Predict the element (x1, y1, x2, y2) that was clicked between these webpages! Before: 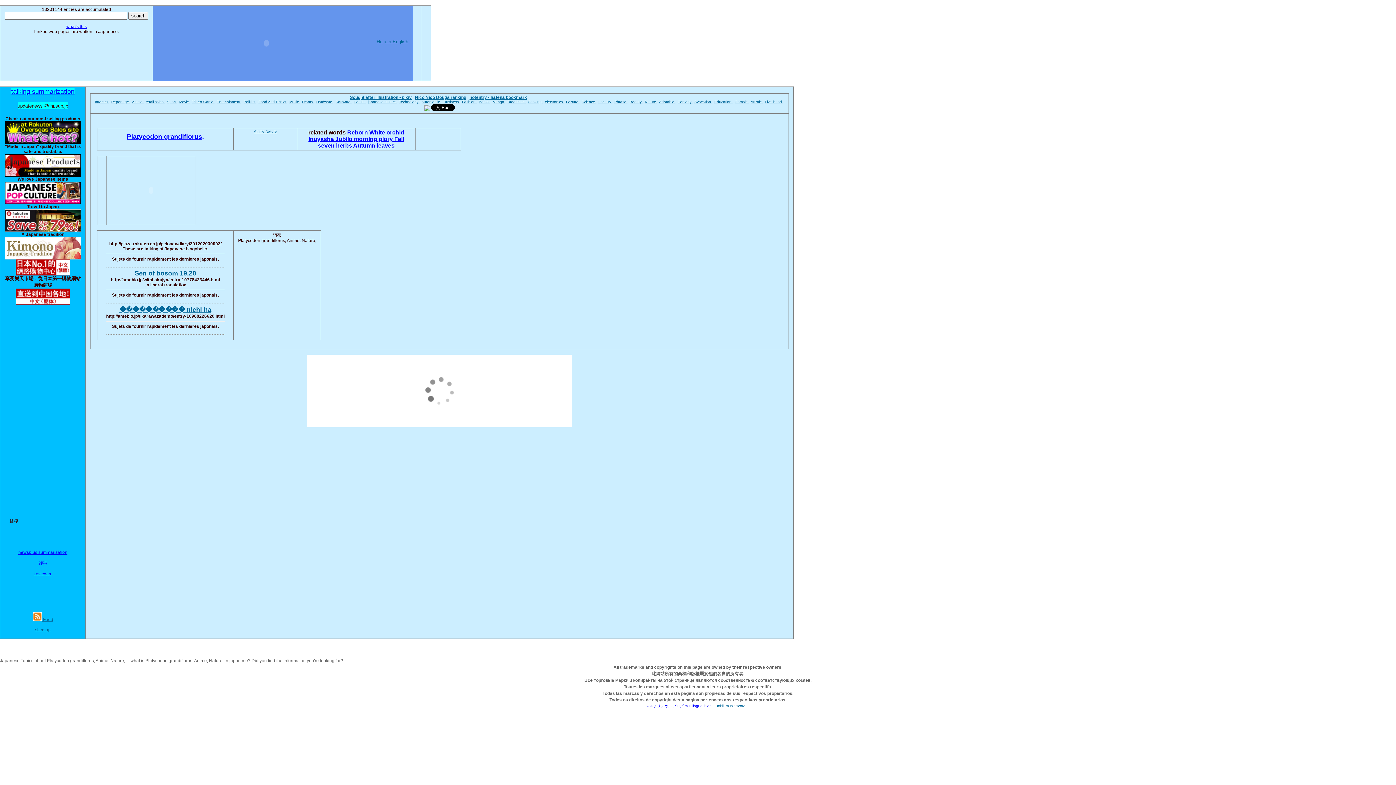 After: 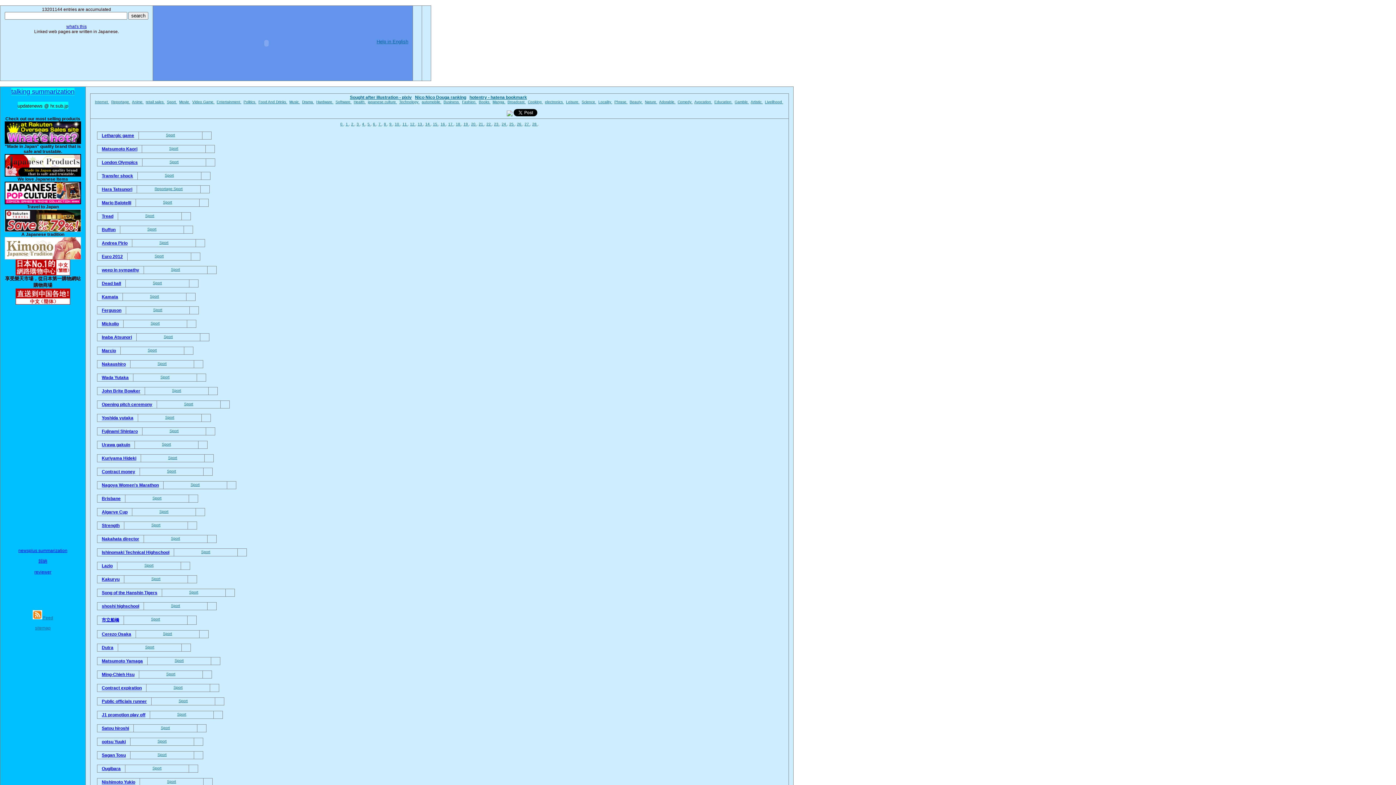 Action: bbox: (166, 100, 177, 104) label: Sport 